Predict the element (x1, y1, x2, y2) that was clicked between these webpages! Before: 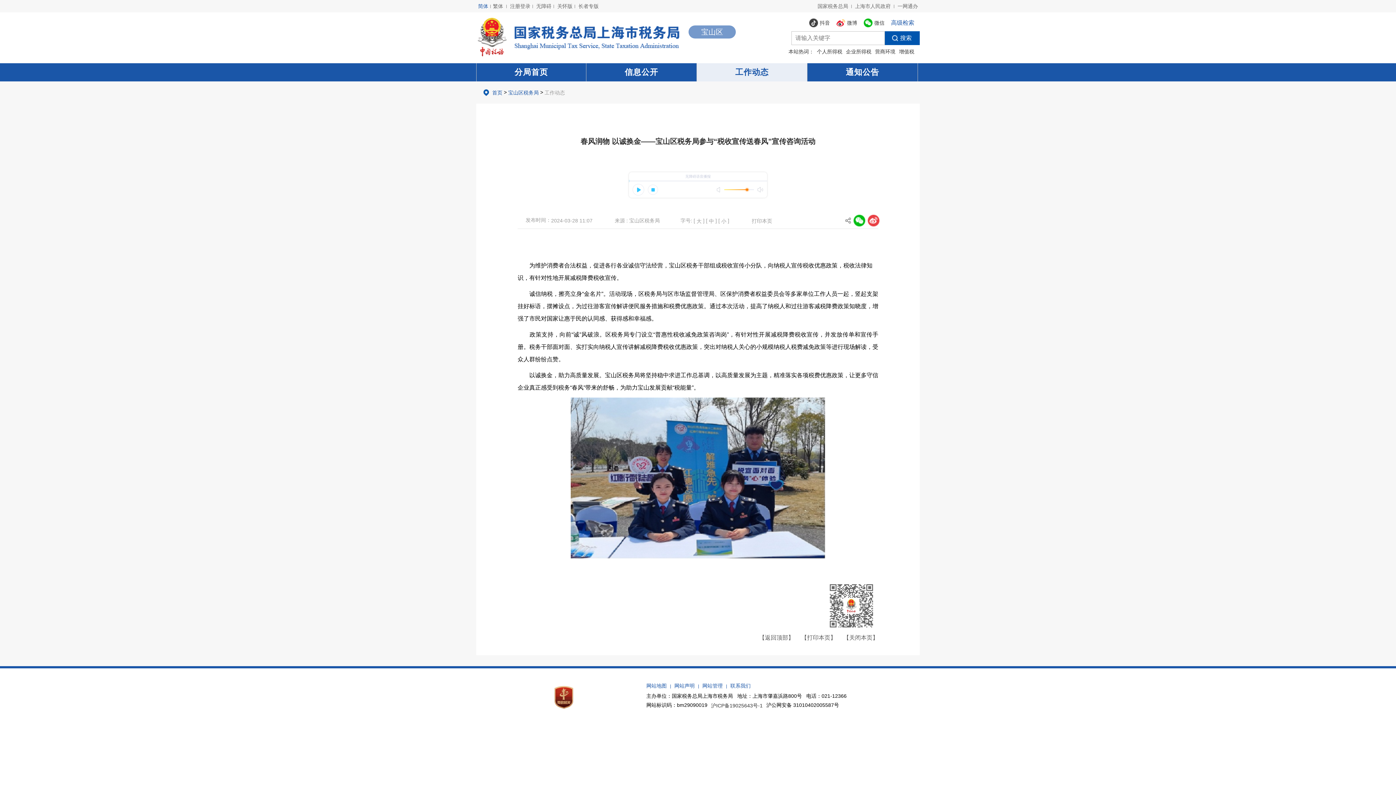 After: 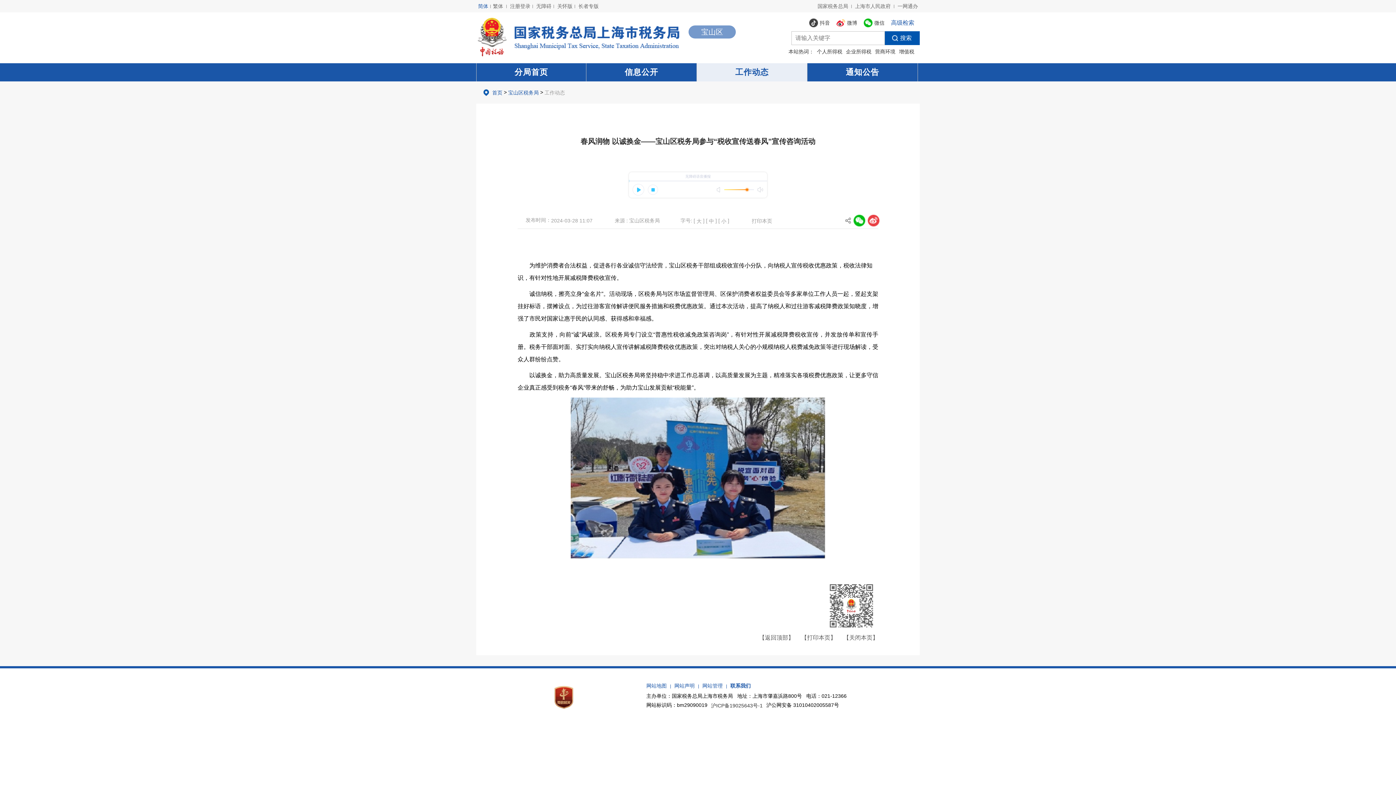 Action: label: 联系我们 bbox: (728, 683, 752, 689)